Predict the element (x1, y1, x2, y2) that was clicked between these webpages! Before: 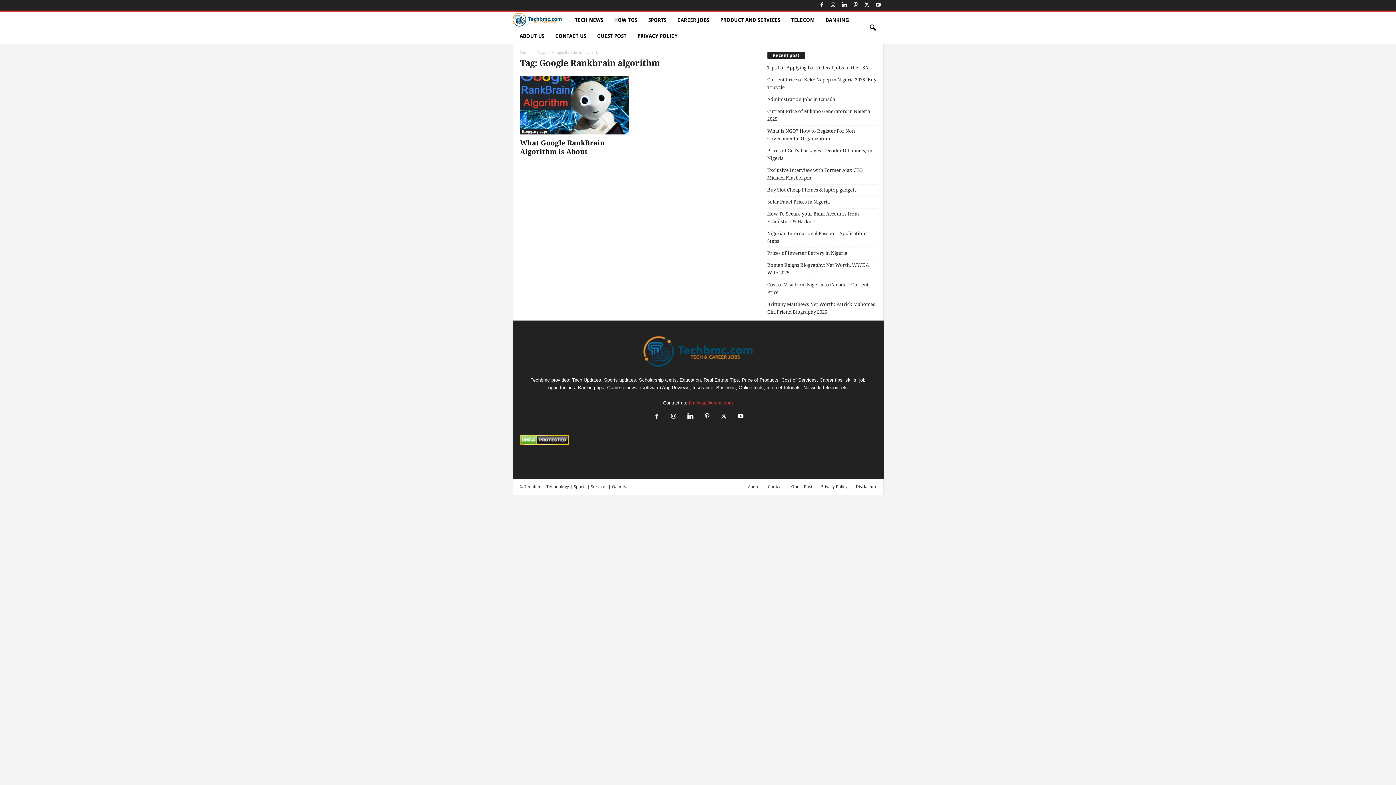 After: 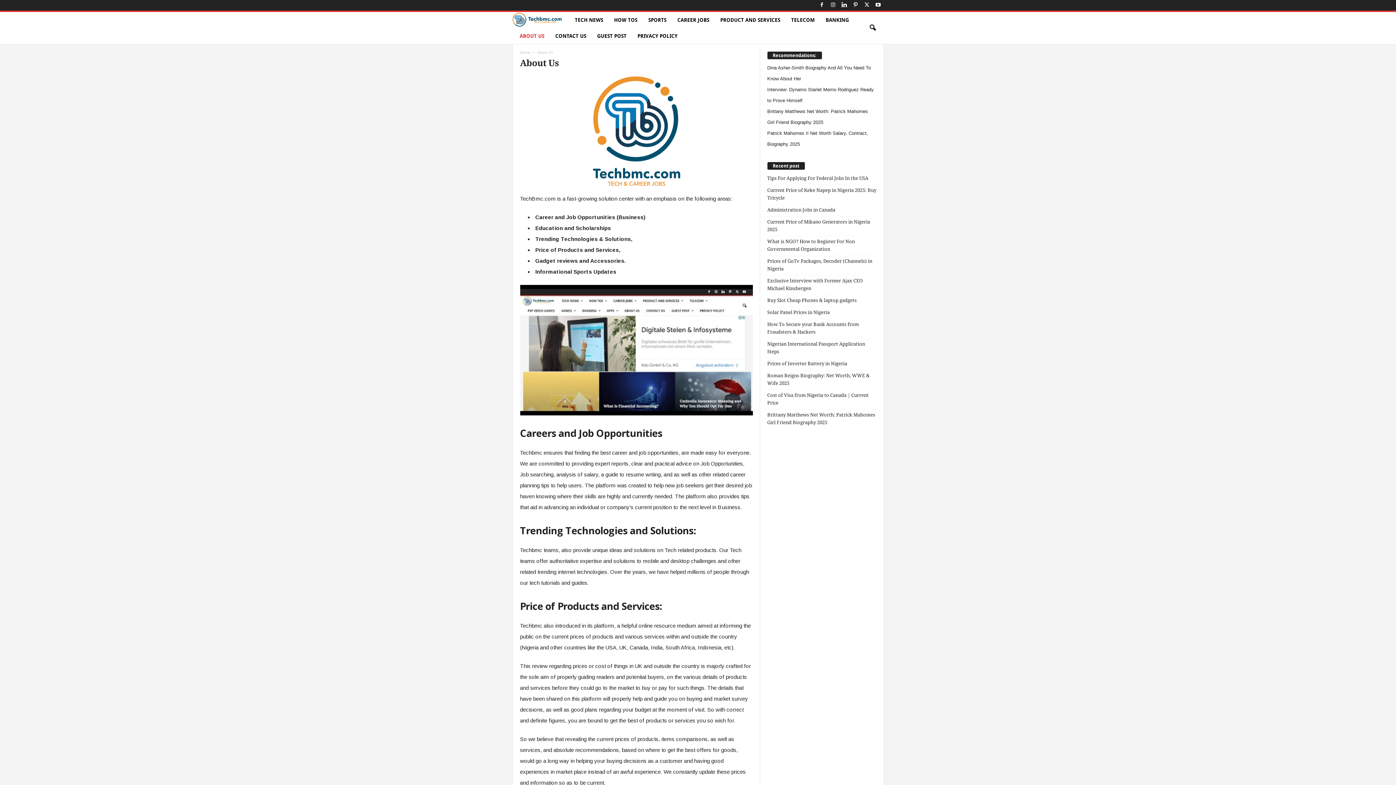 Action: label: About bbox: (744, 484, 763, 489)